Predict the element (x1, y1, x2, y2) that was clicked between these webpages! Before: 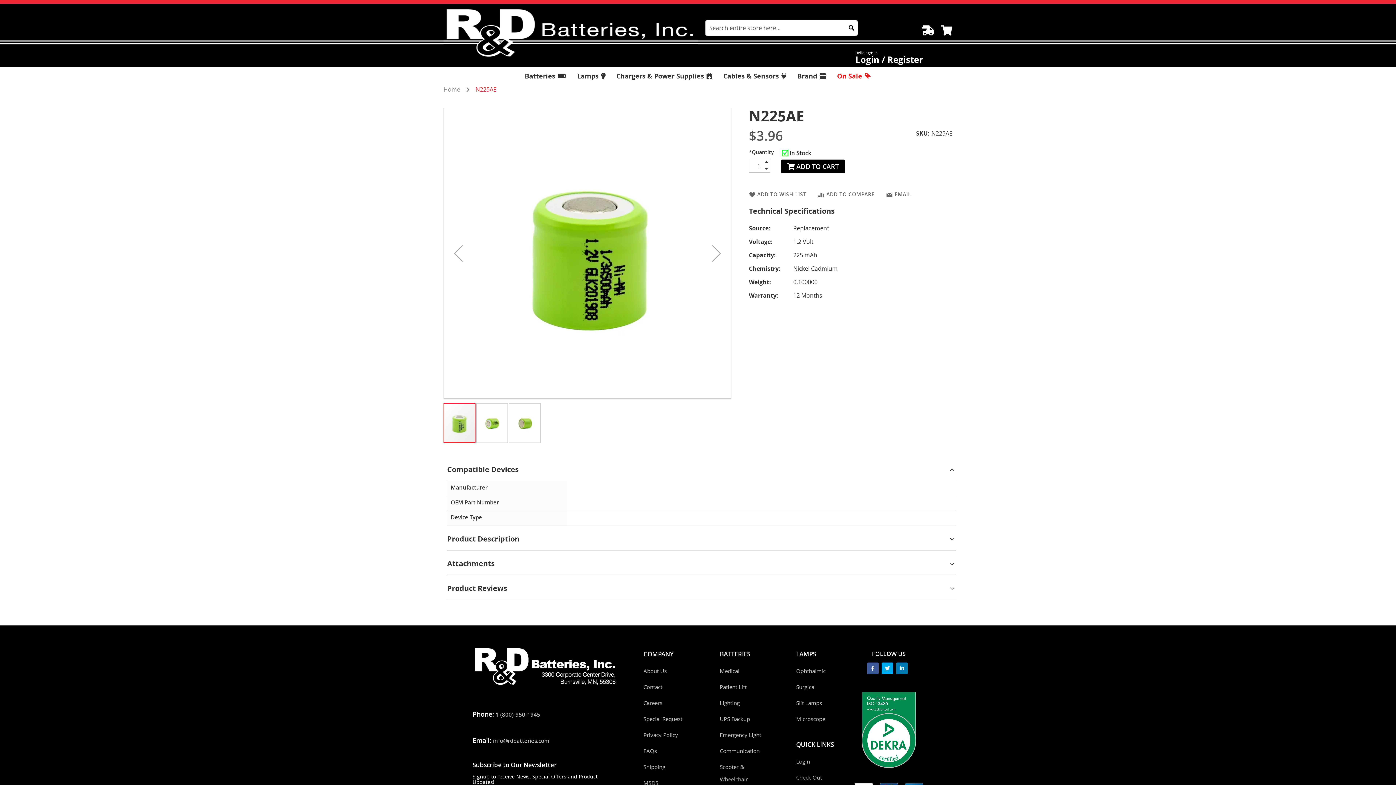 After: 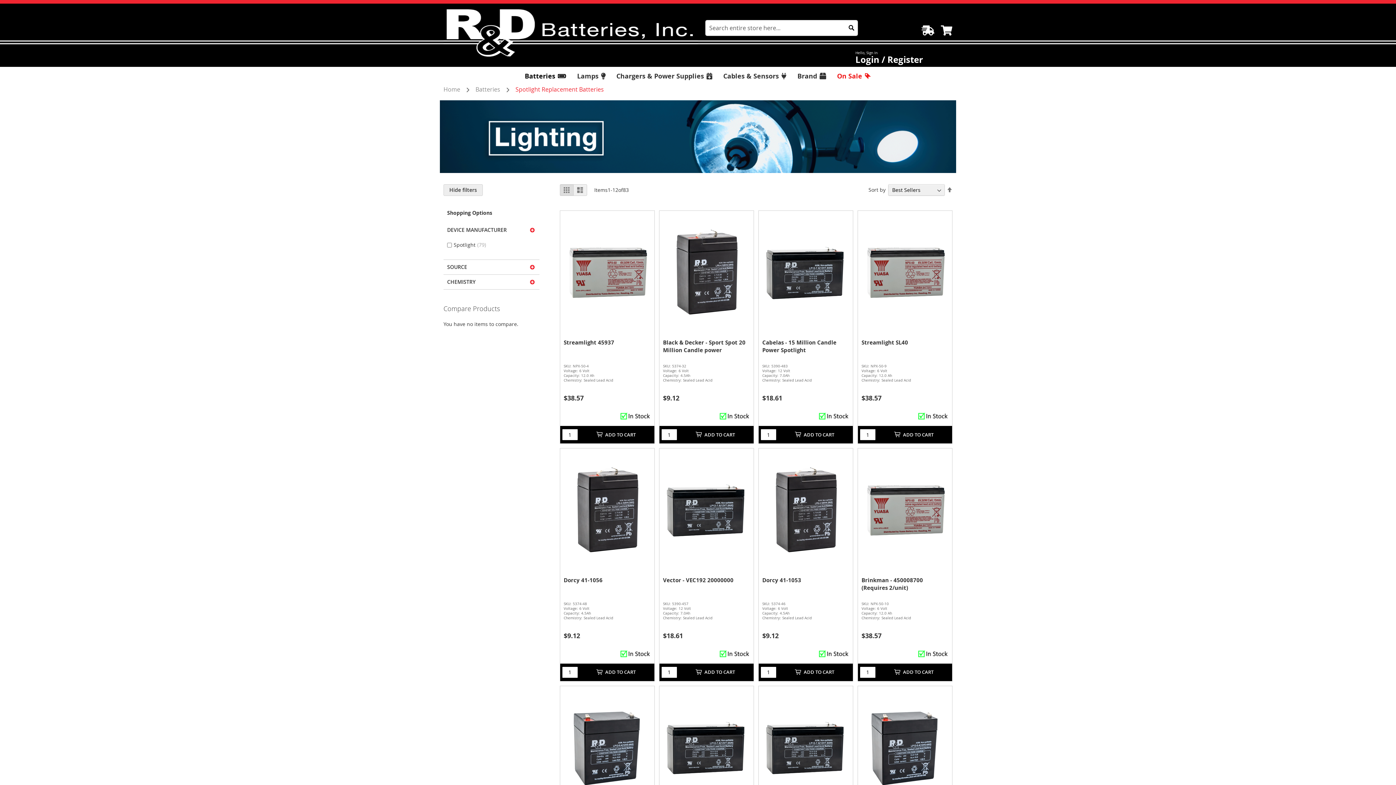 Action: bbox: (720, 699, 740, 707) label: Lighting